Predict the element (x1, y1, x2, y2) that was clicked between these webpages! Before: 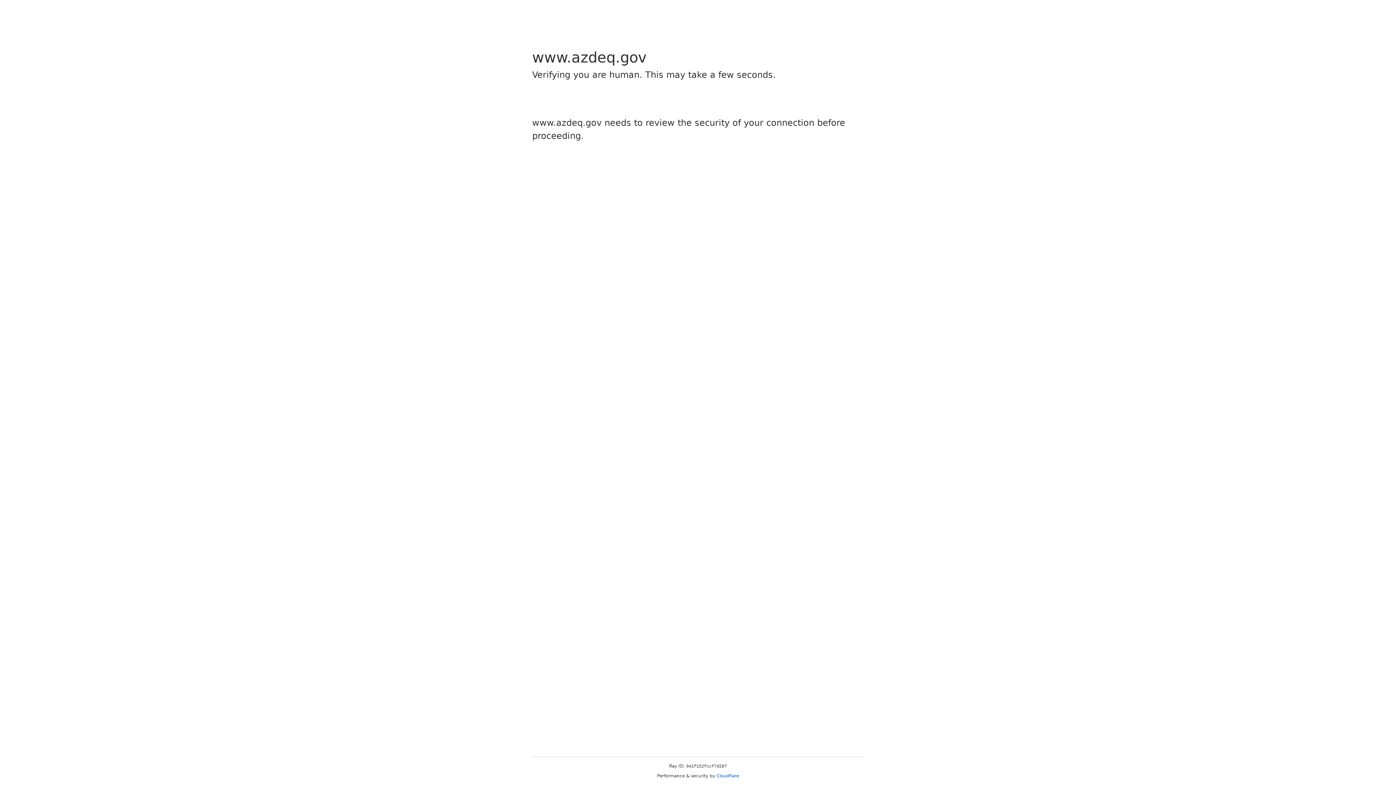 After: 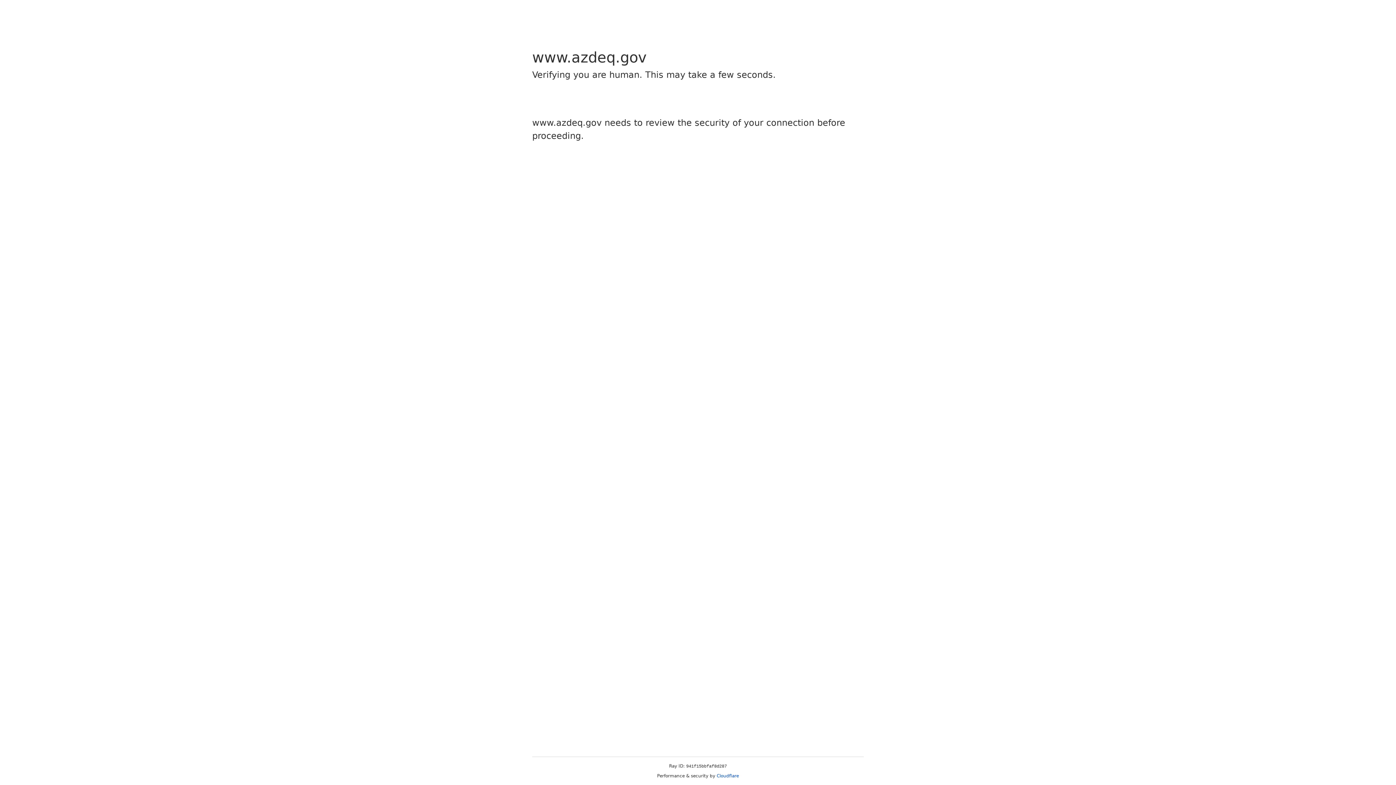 Action: bbox: (716, 773, 739, 778) label: Cloudflare